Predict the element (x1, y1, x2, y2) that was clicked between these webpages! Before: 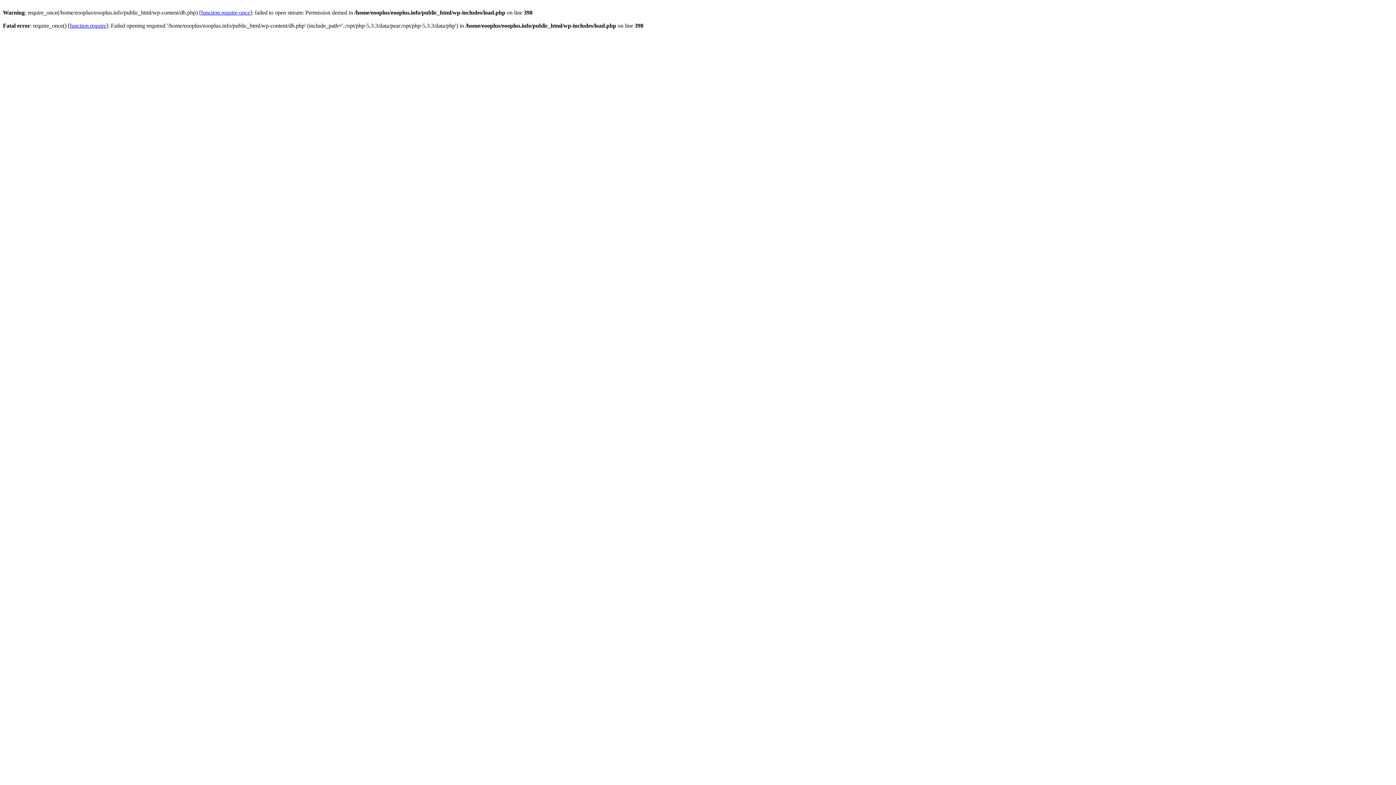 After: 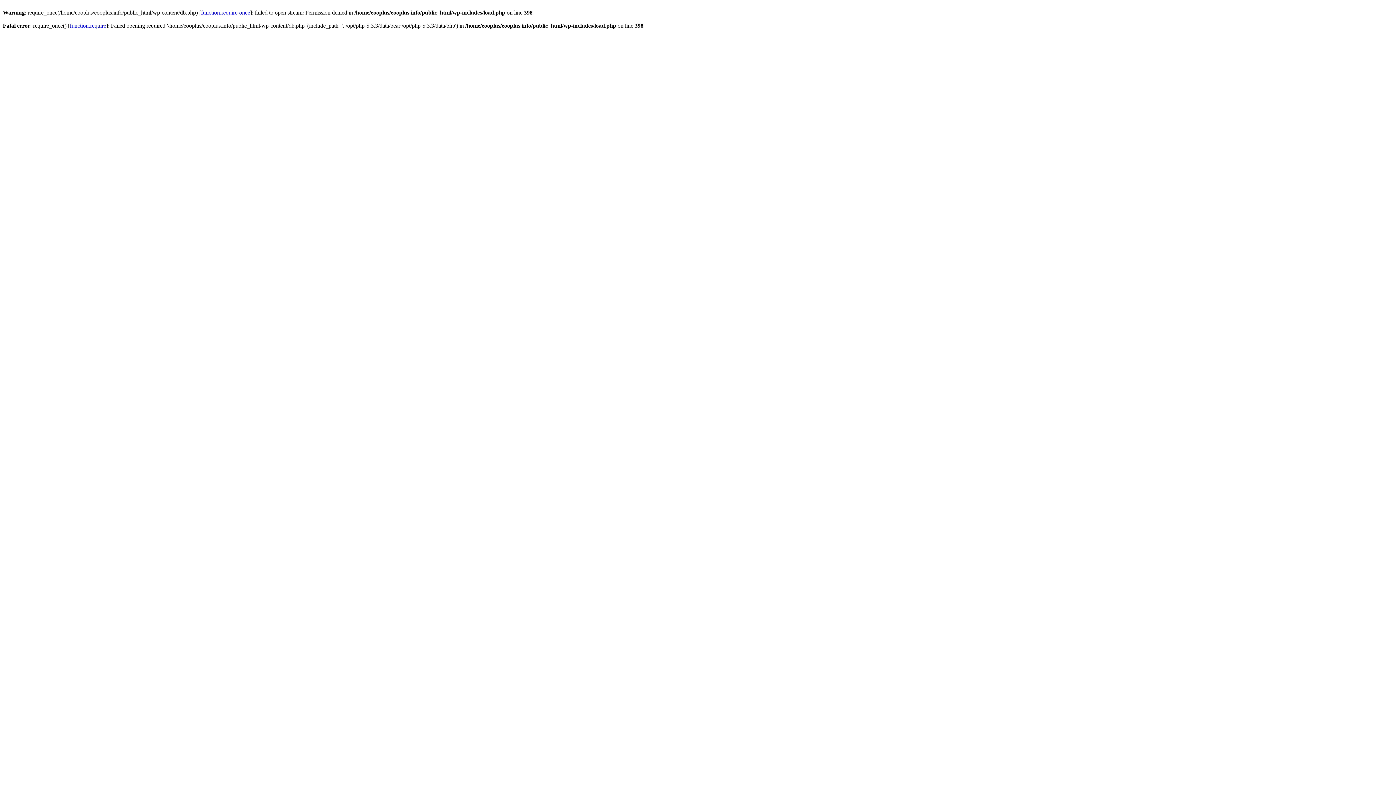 Action: bbox: (201, 9, 250, 15) label: function.require-once